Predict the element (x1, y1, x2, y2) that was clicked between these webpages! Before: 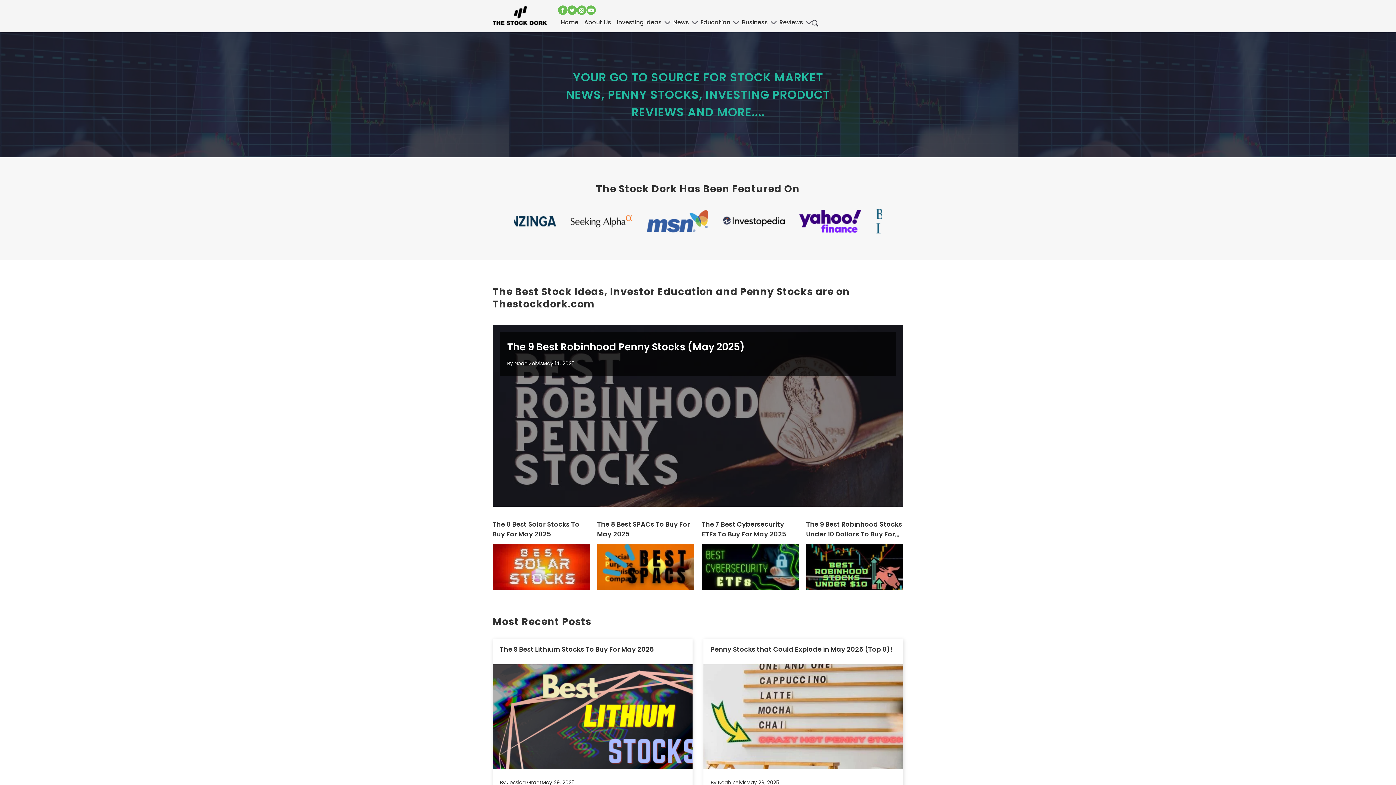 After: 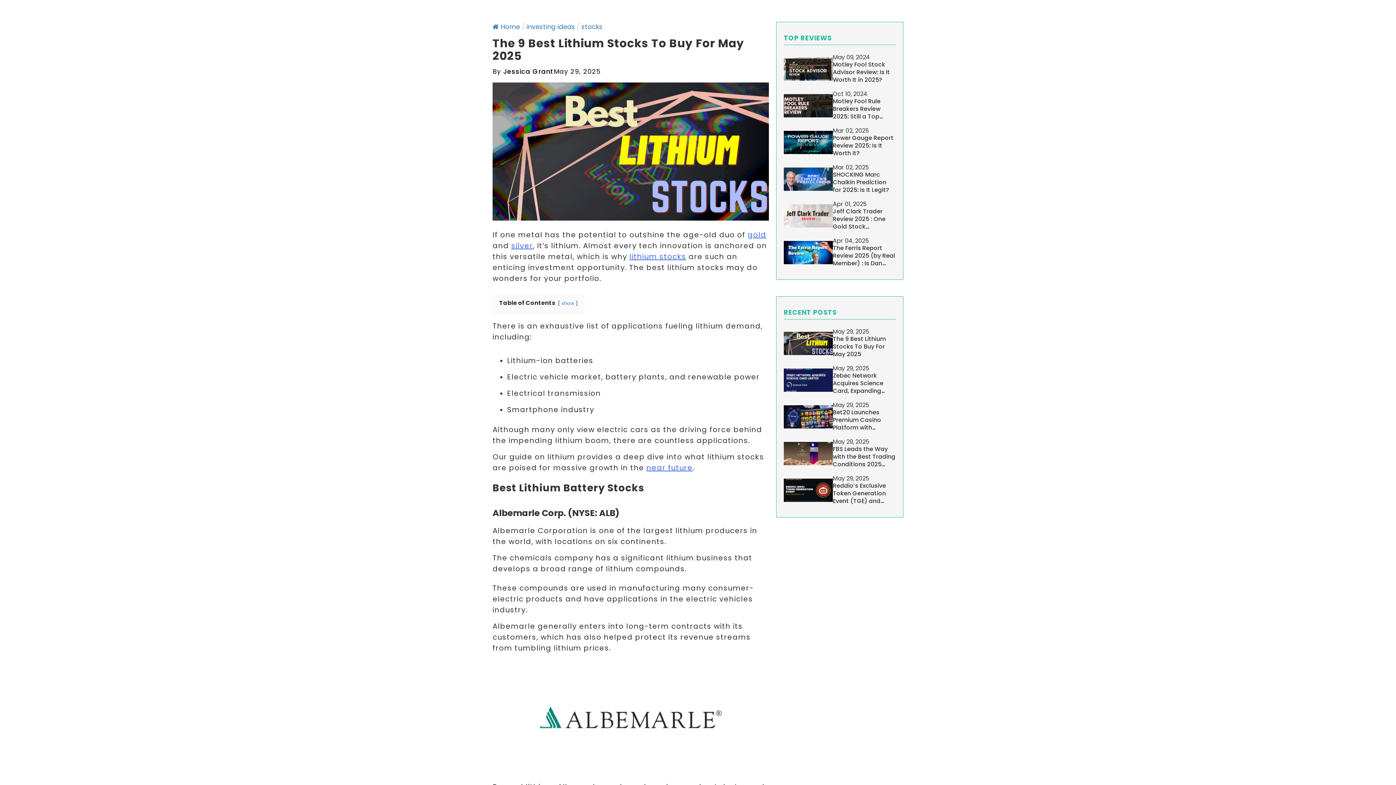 Action: bbox: (492, 592, 692, 697)